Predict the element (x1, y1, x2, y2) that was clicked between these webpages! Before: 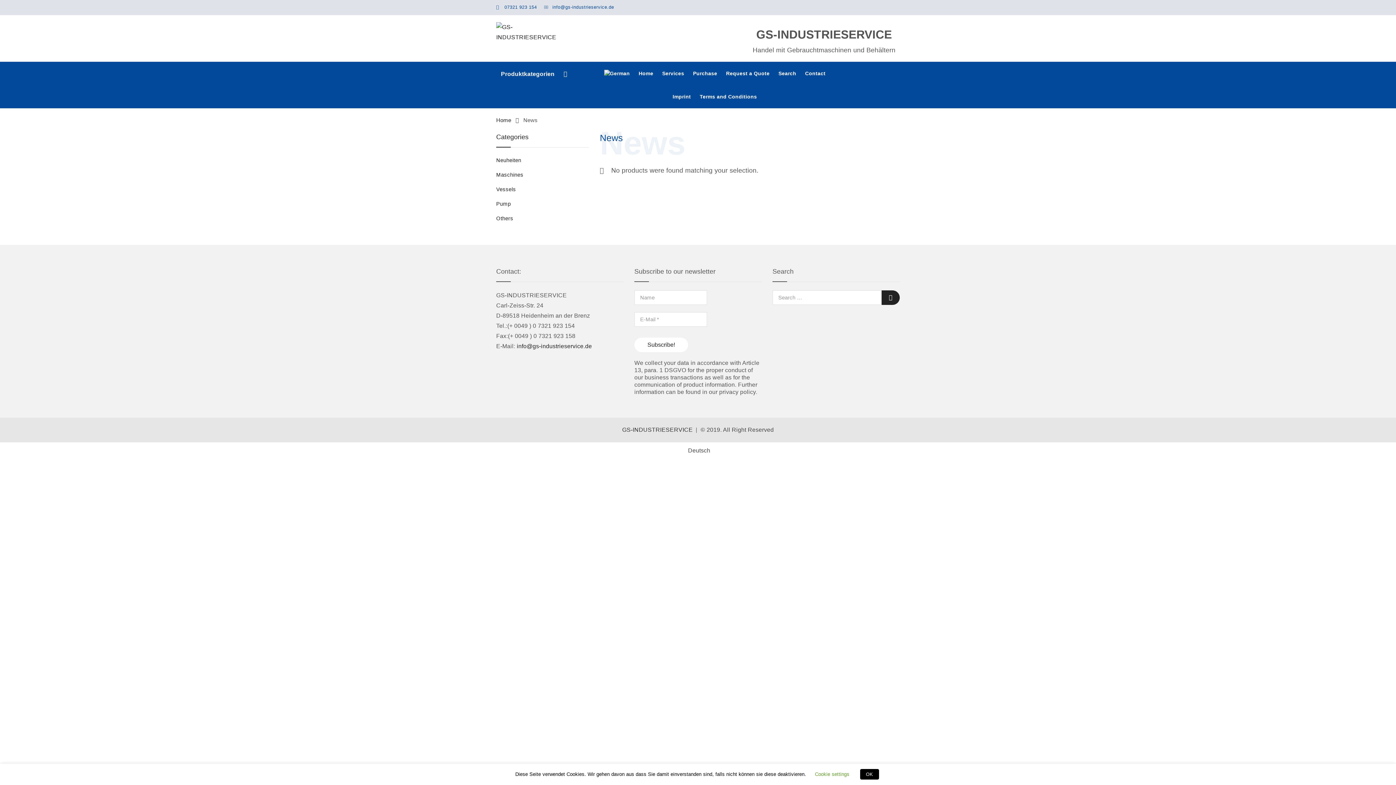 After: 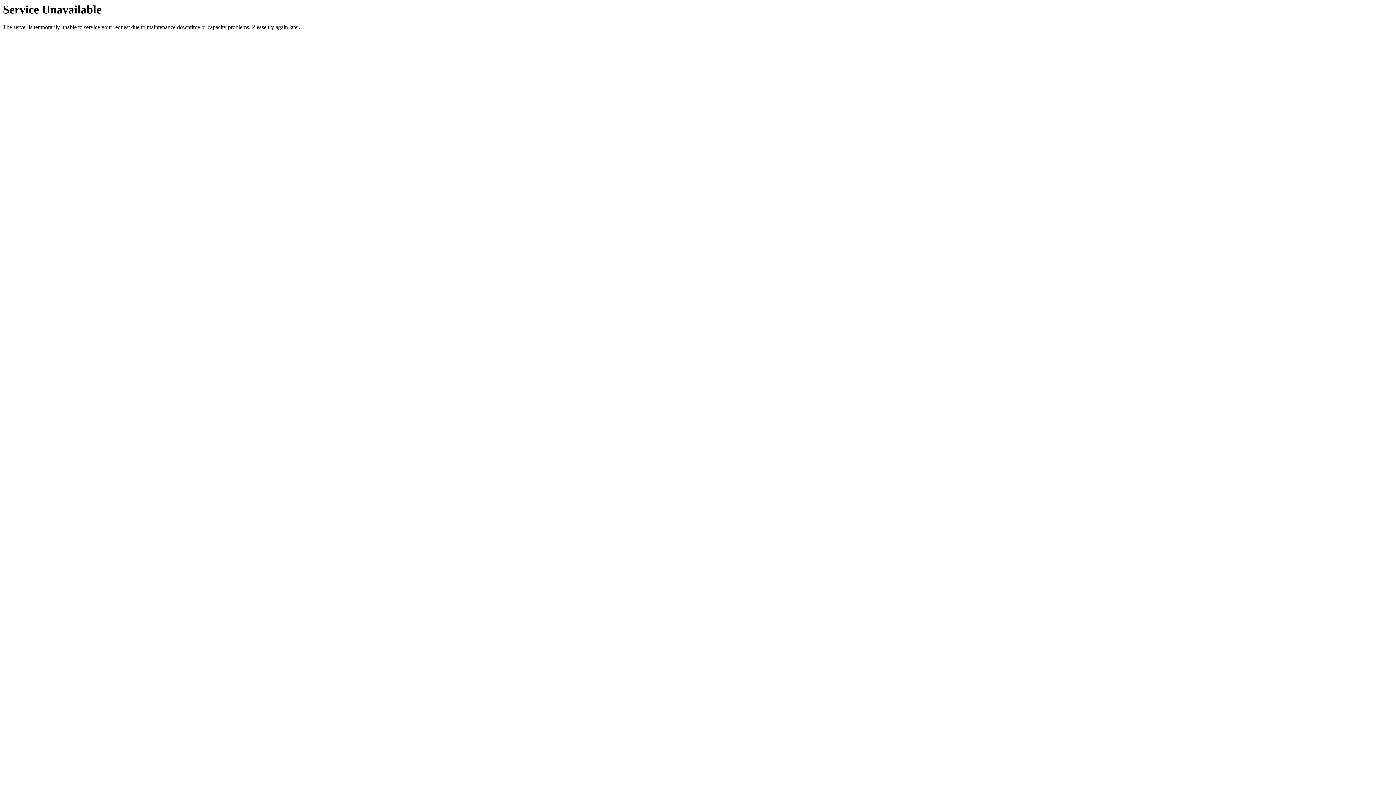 Action: label: Others bbox: (496, 215, 513, 221)